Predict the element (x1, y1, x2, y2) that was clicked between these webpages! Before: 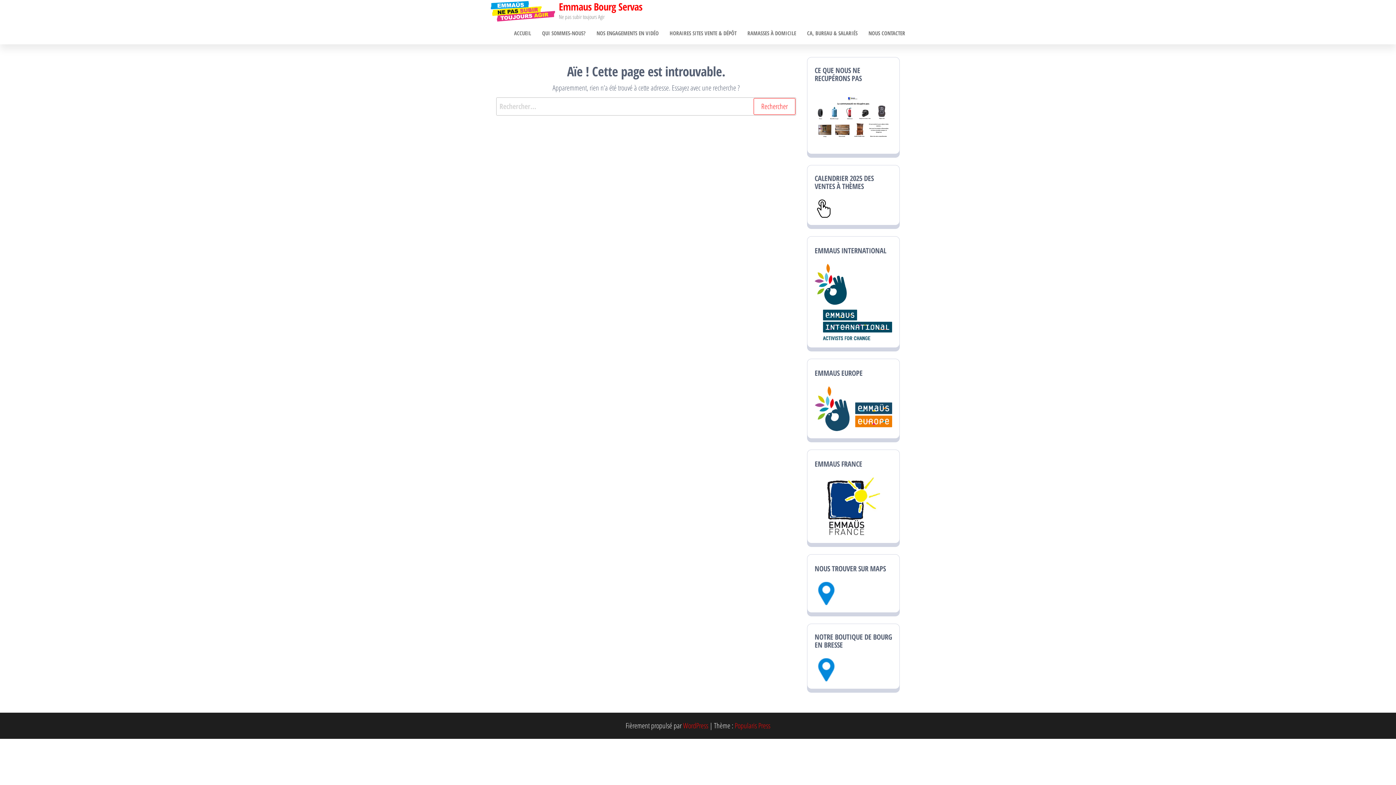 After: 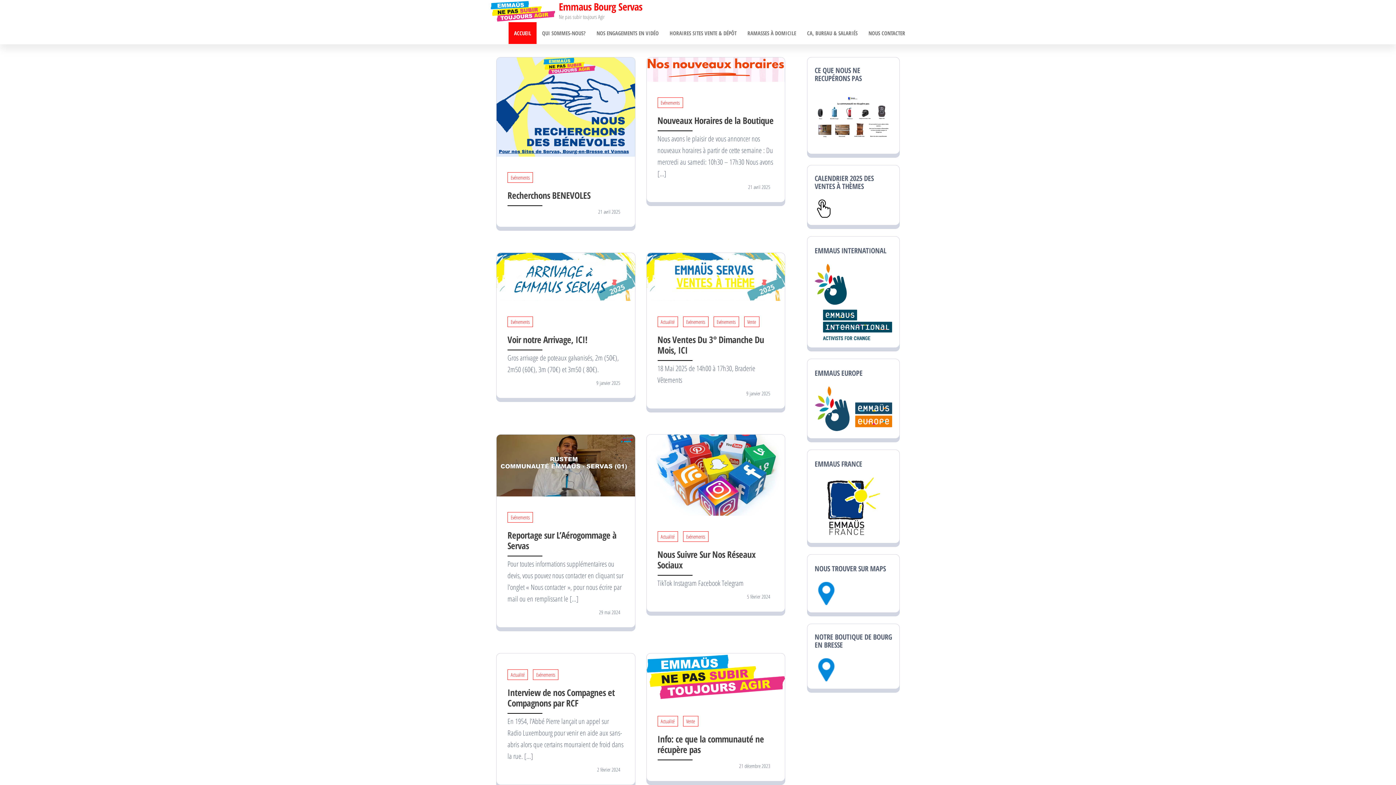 Action: bbox: (490, 6, 555, 14)